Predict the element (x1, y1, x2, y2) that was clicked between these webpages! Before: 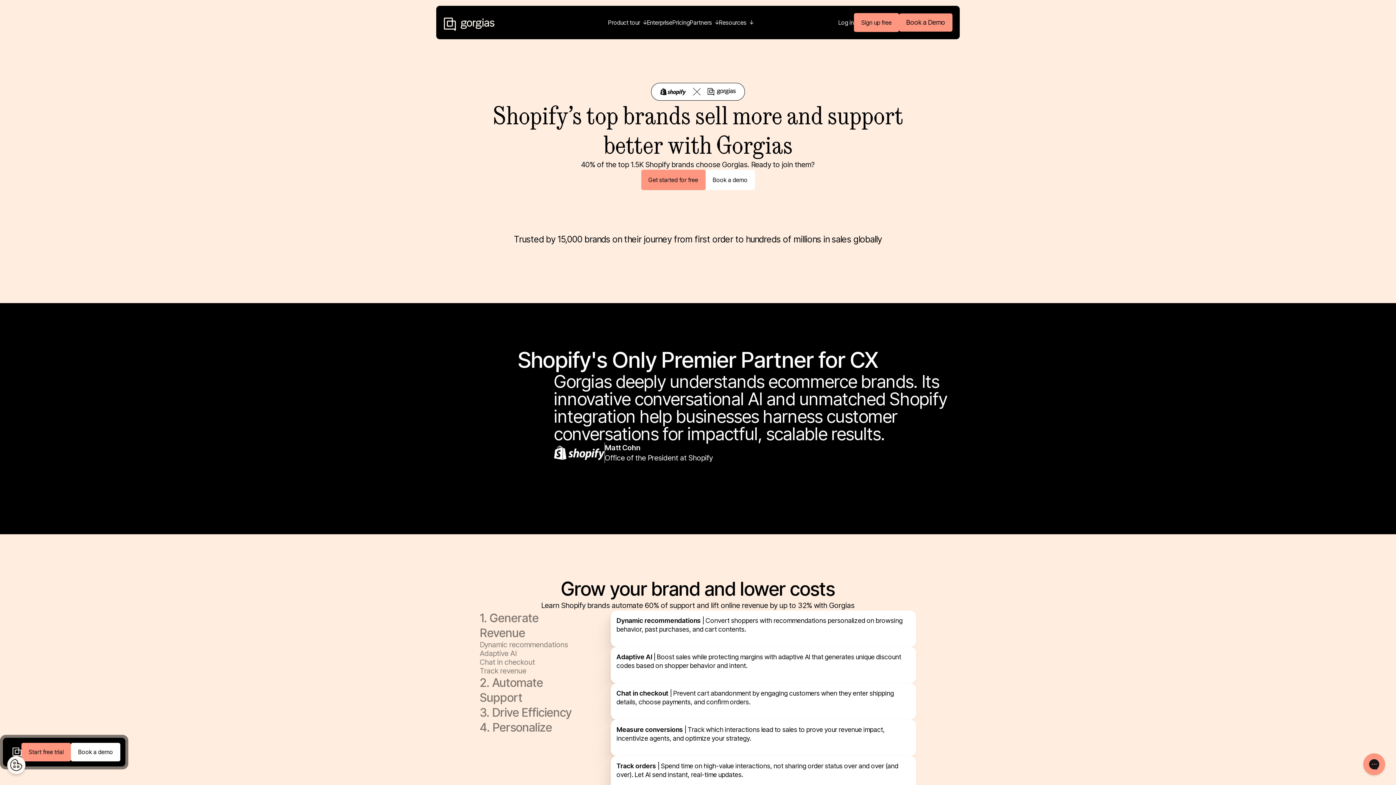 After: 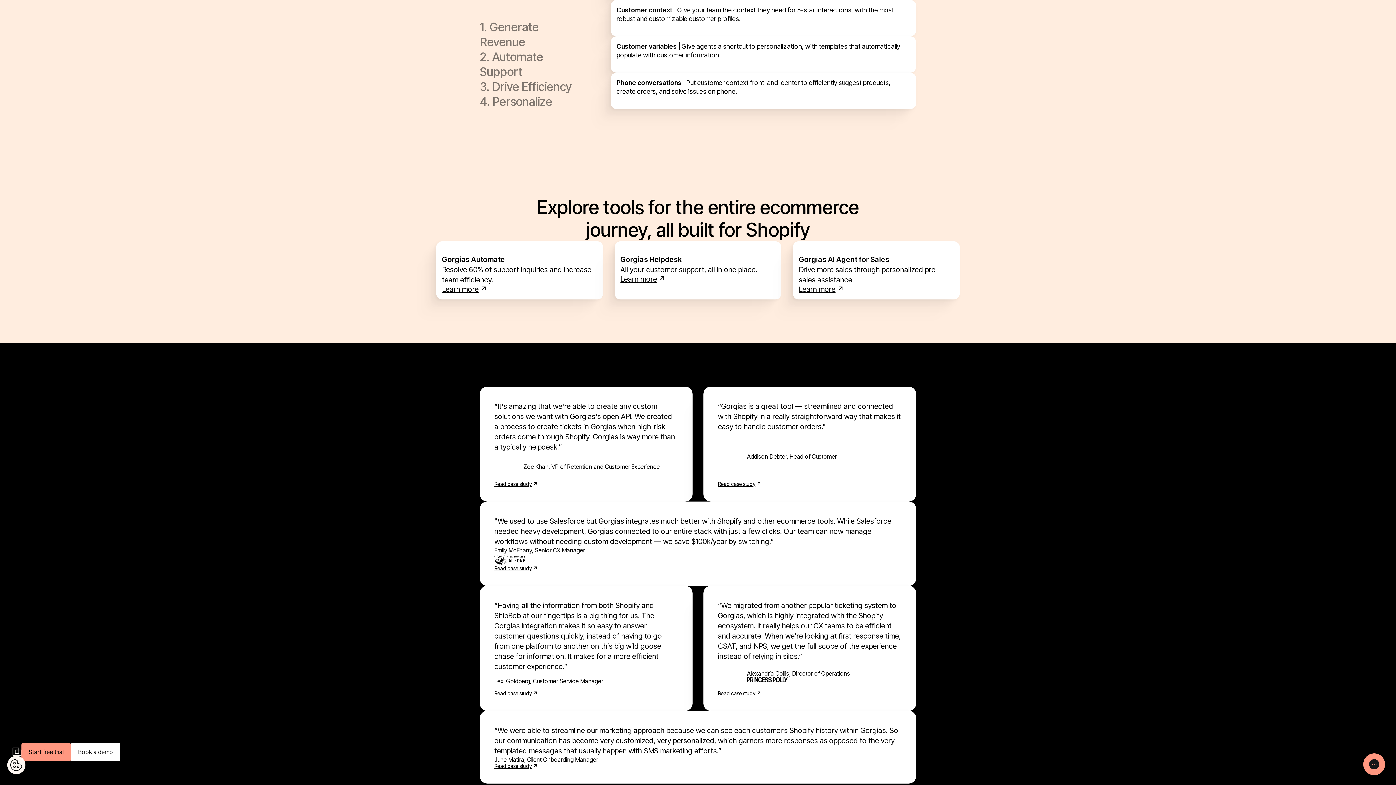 Action: bbox: (480, 720, 581, 735) label: 4. Personalize